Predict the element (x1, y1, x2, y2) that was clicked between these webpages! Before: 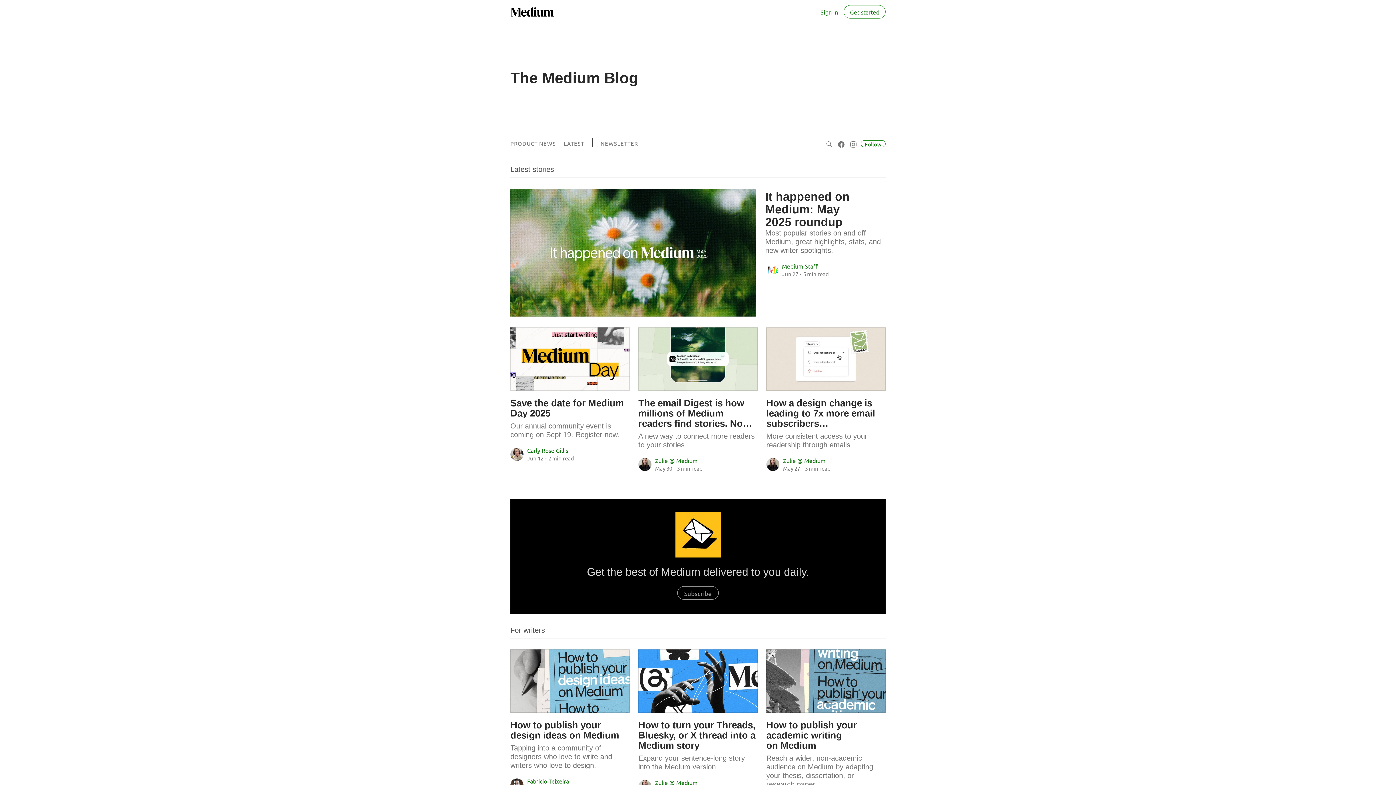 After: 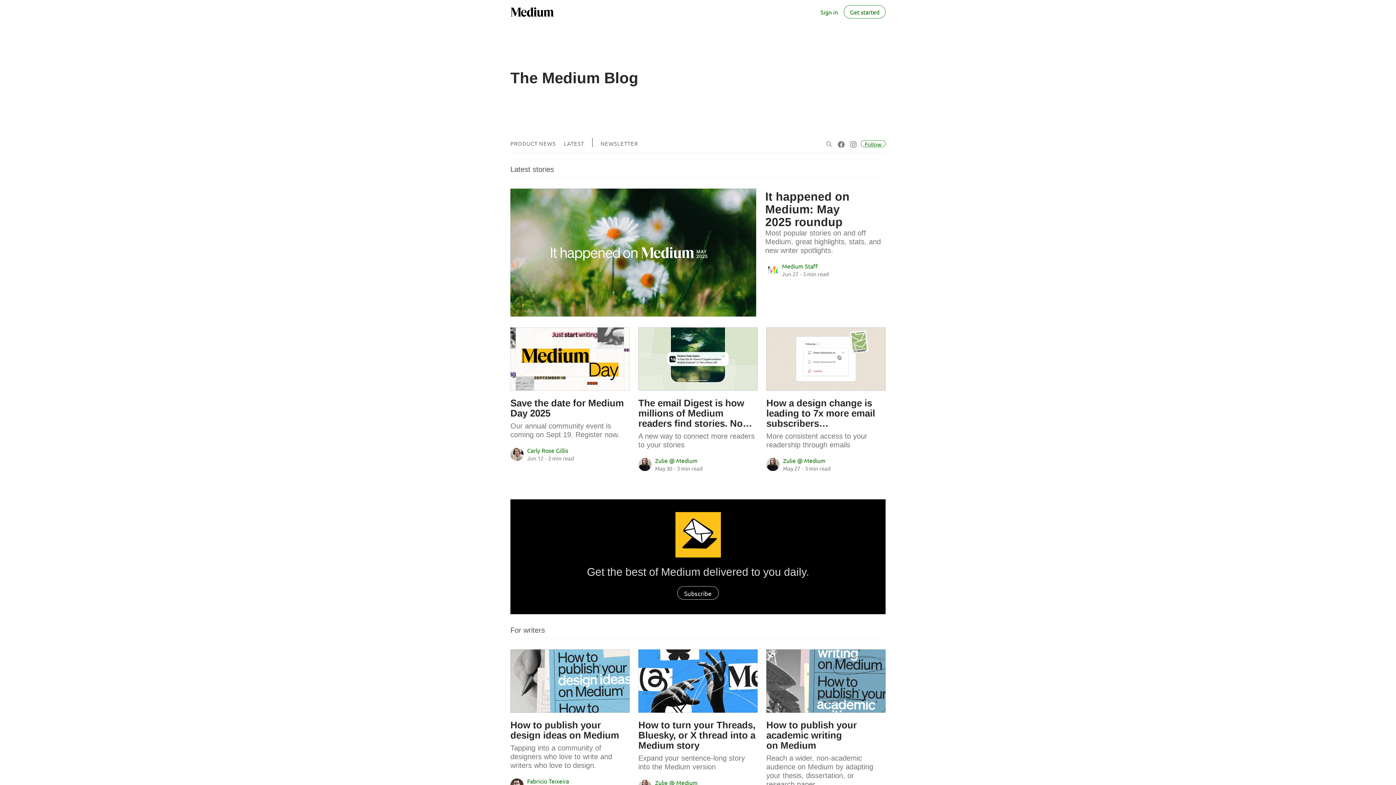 Action: label: Subscribe bbox: (677, 586, 718, 600)